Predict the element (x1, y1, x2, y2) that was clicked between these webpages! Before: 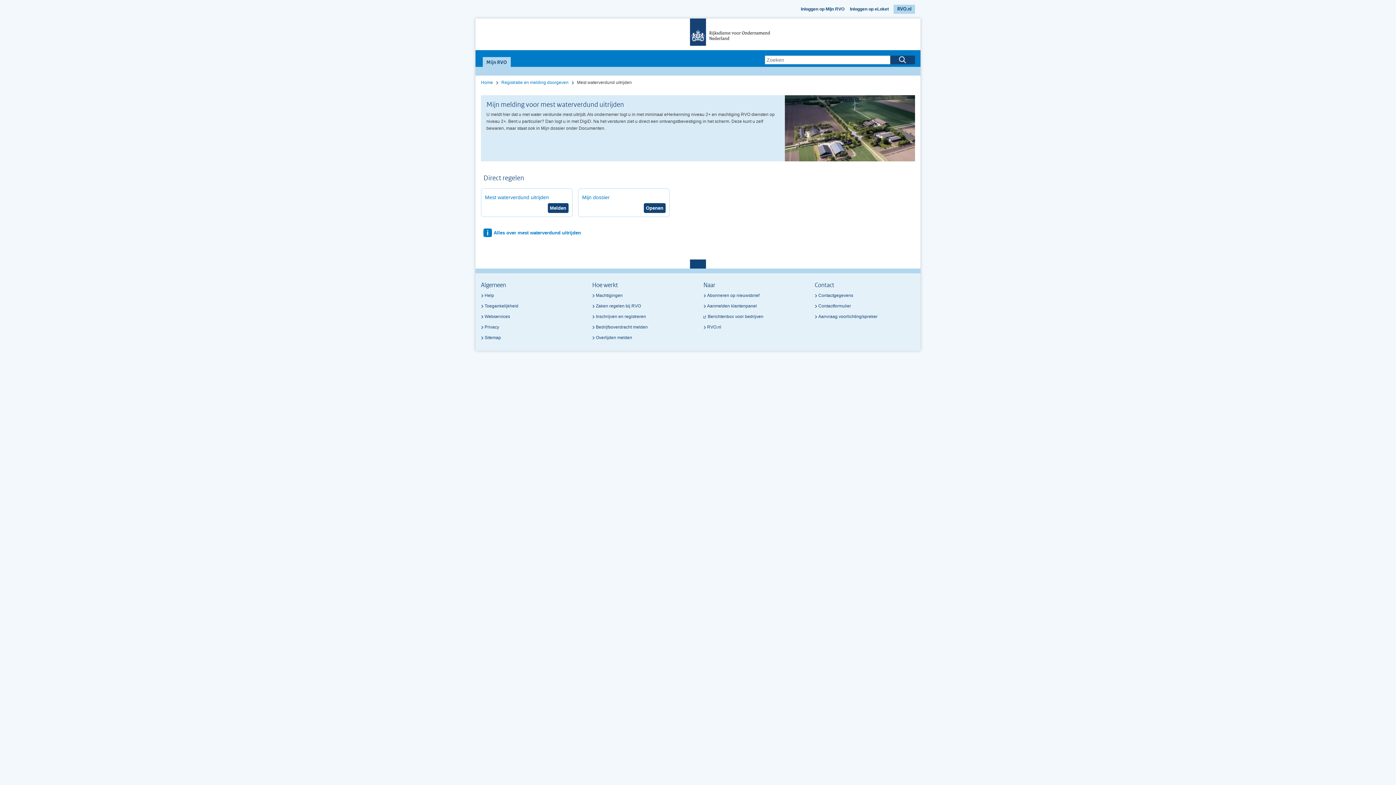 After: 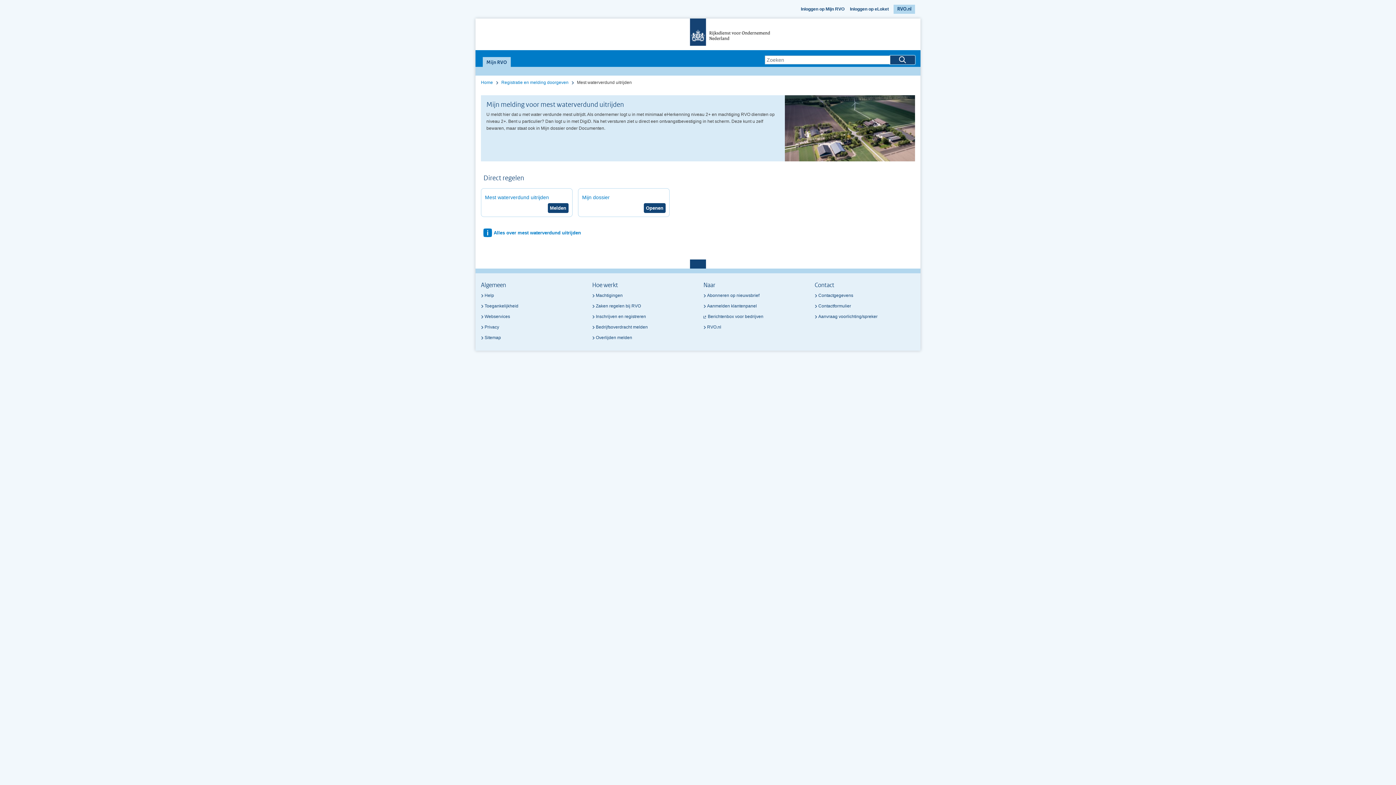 Action: bbox: (889, 55, 915, 64) label: null